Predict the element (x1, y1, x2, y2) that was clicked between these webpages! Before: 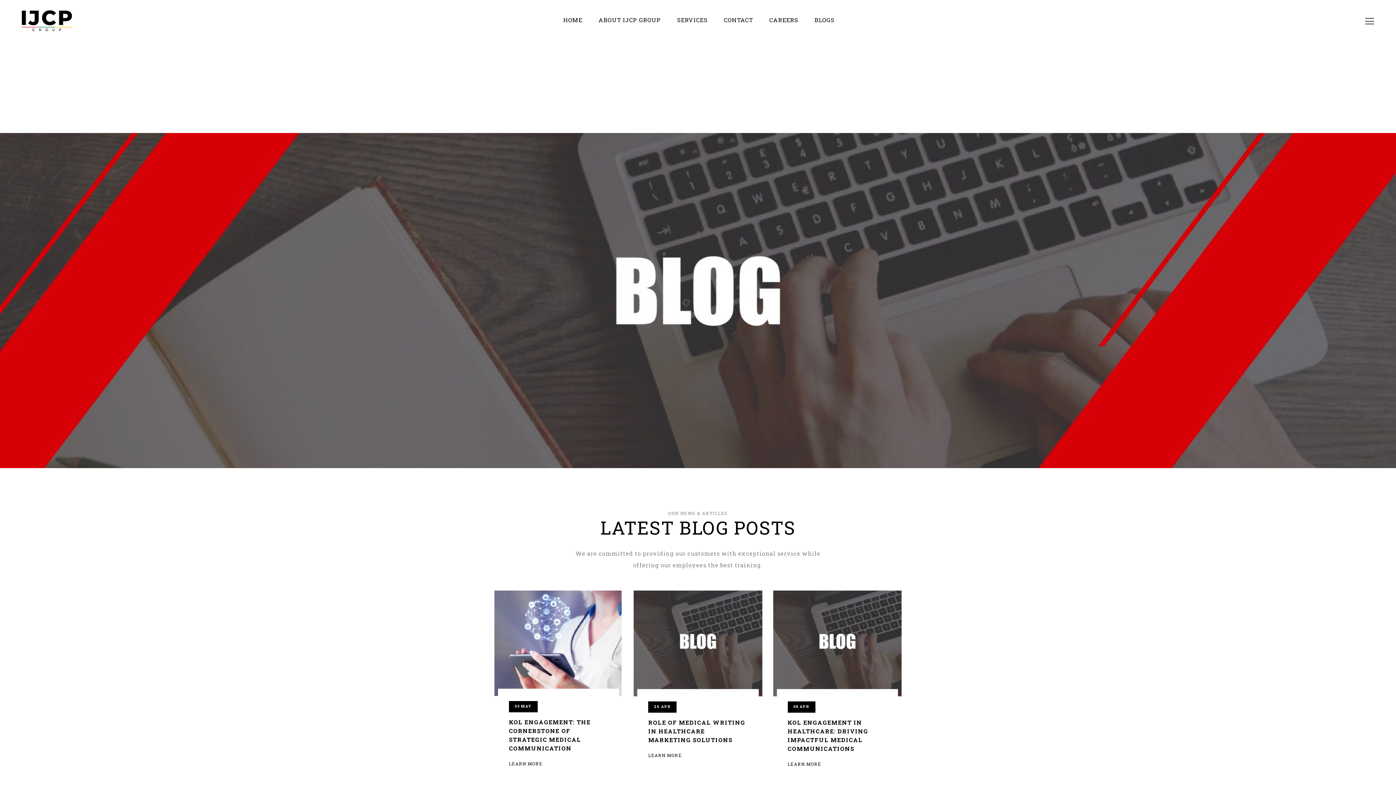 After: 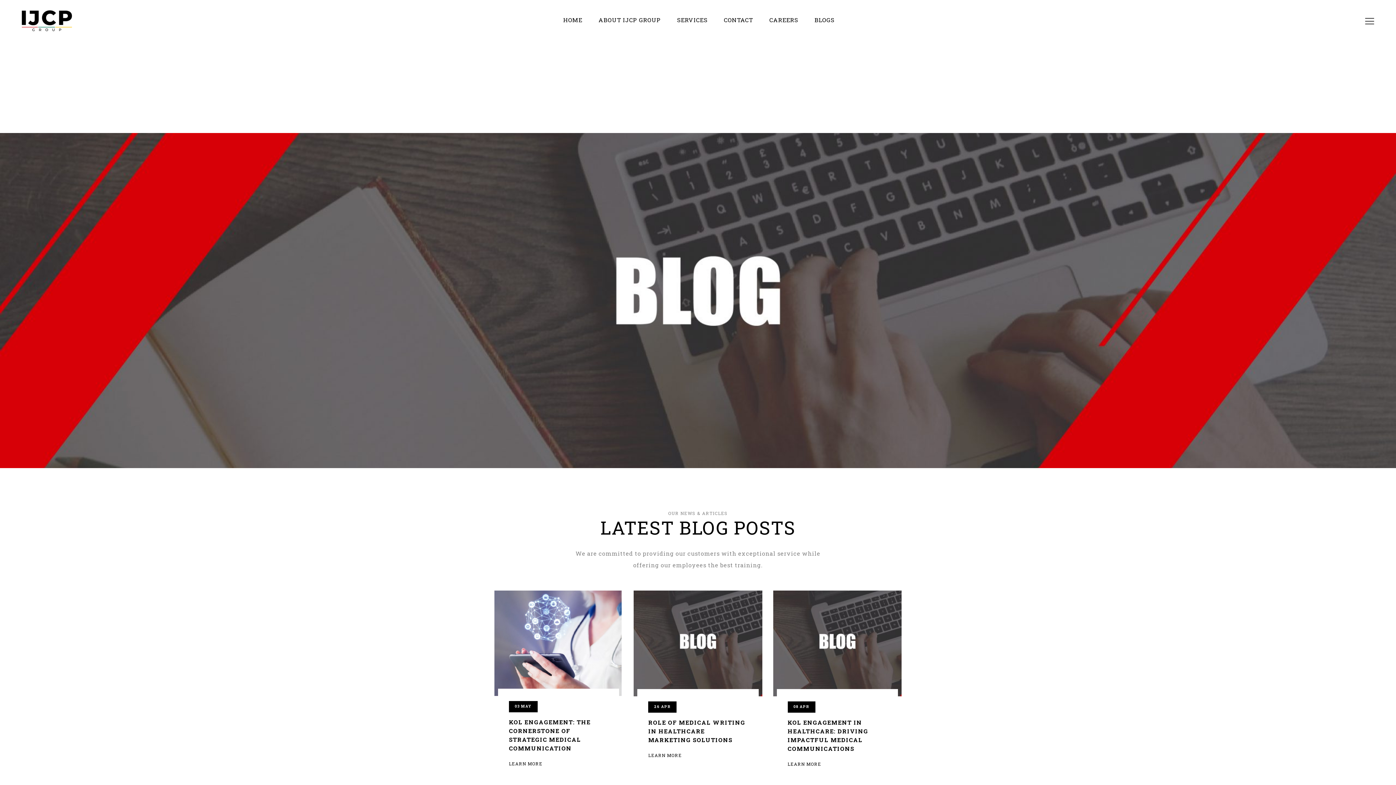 Action: bbox: (814, 17, 834, 22) label: BLOGS